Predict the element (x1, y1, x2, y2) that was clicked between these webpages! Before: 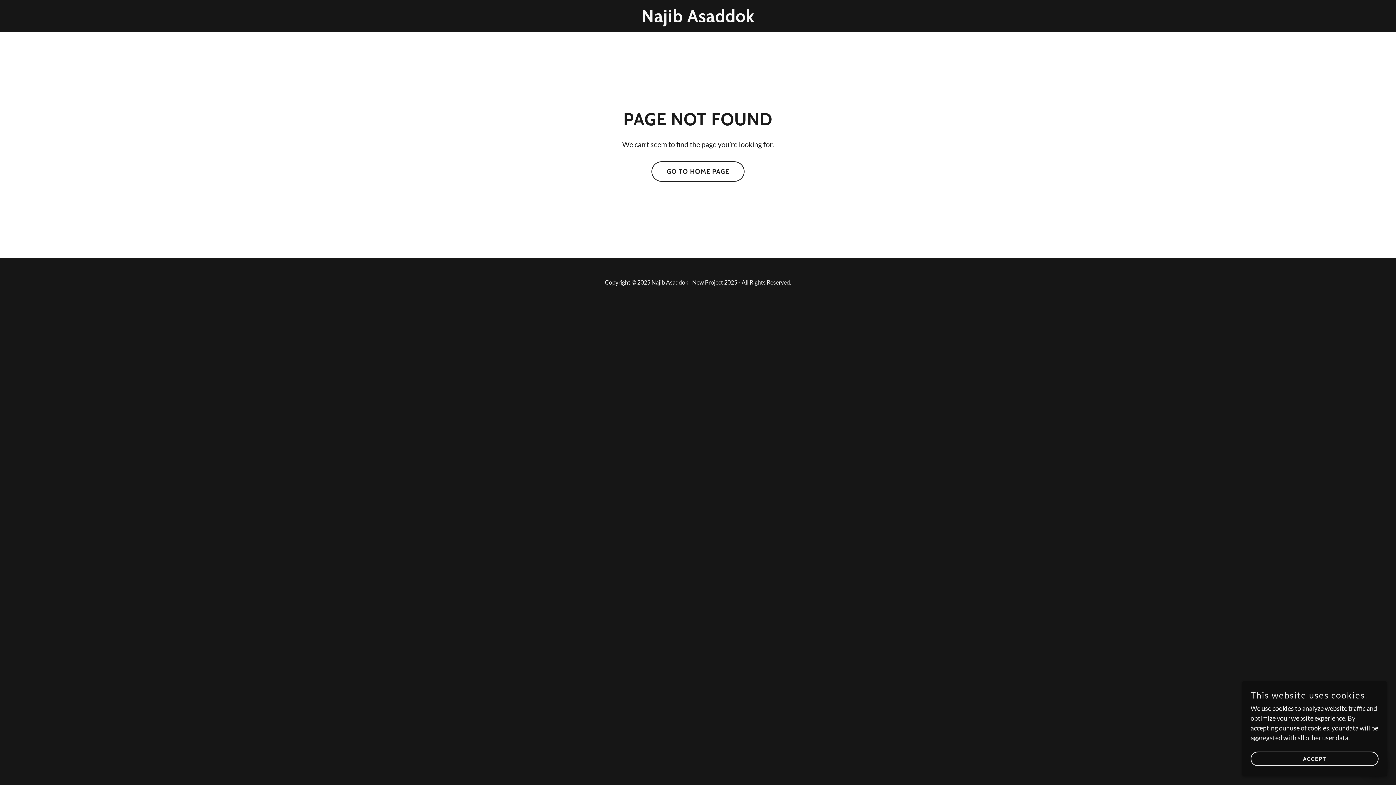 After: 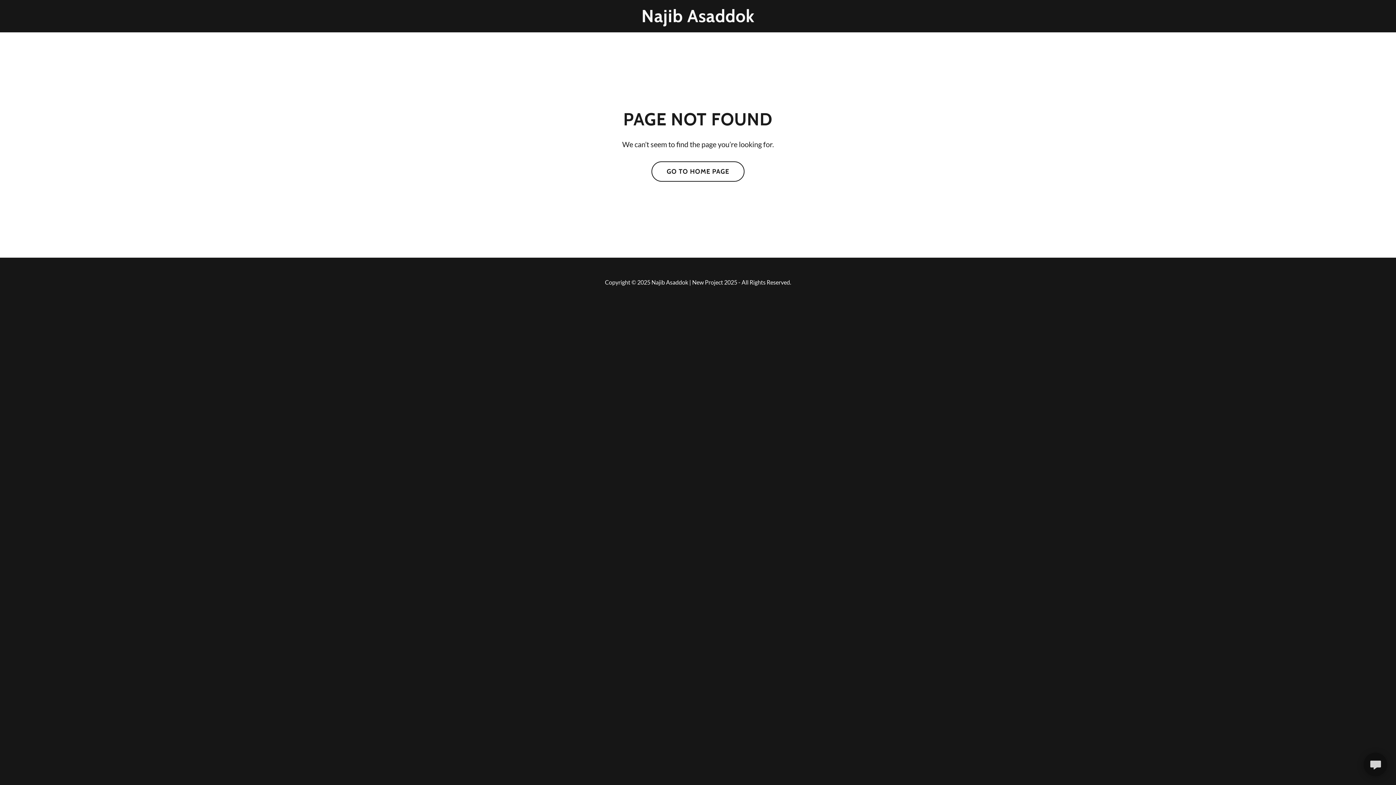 Action: bbox: (1250, 752, 1378, 766) label: ACCEPT